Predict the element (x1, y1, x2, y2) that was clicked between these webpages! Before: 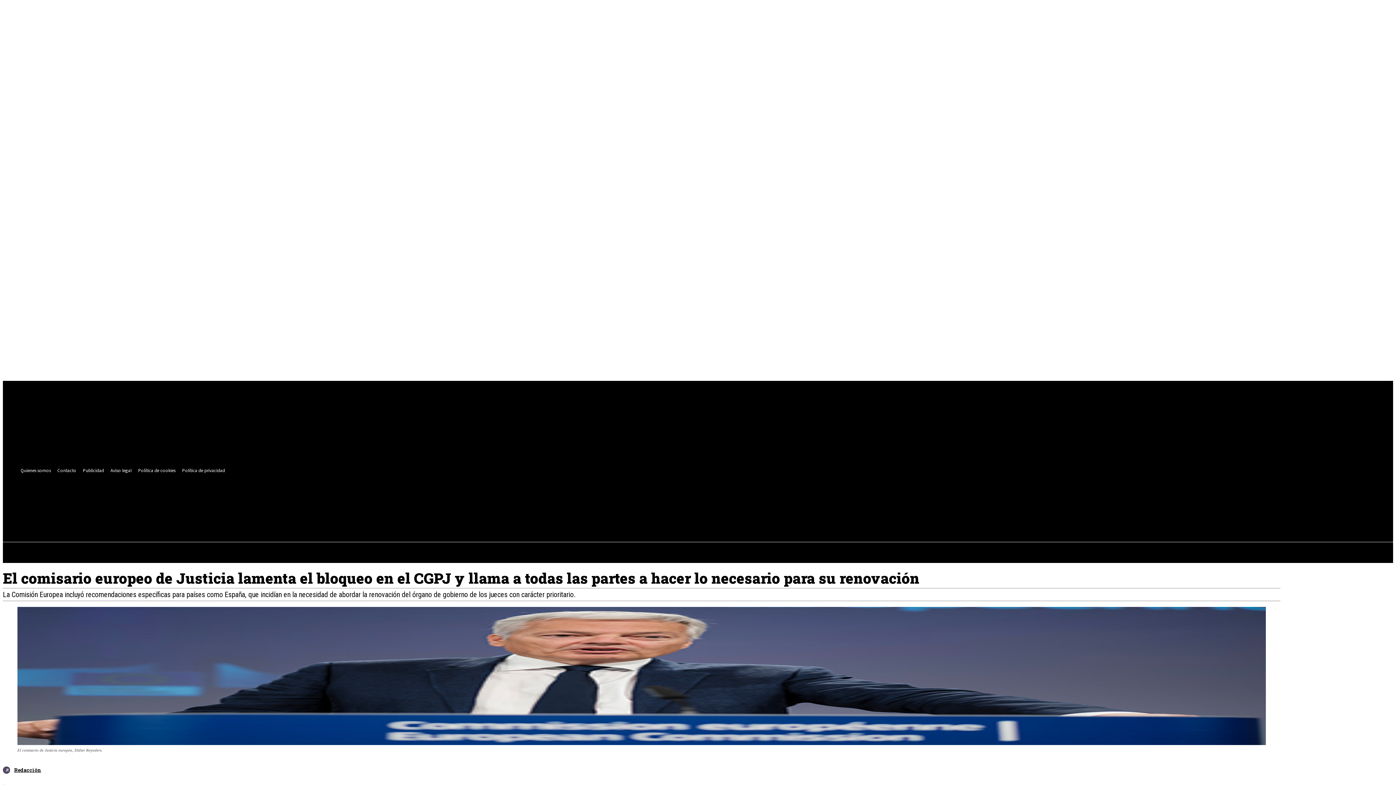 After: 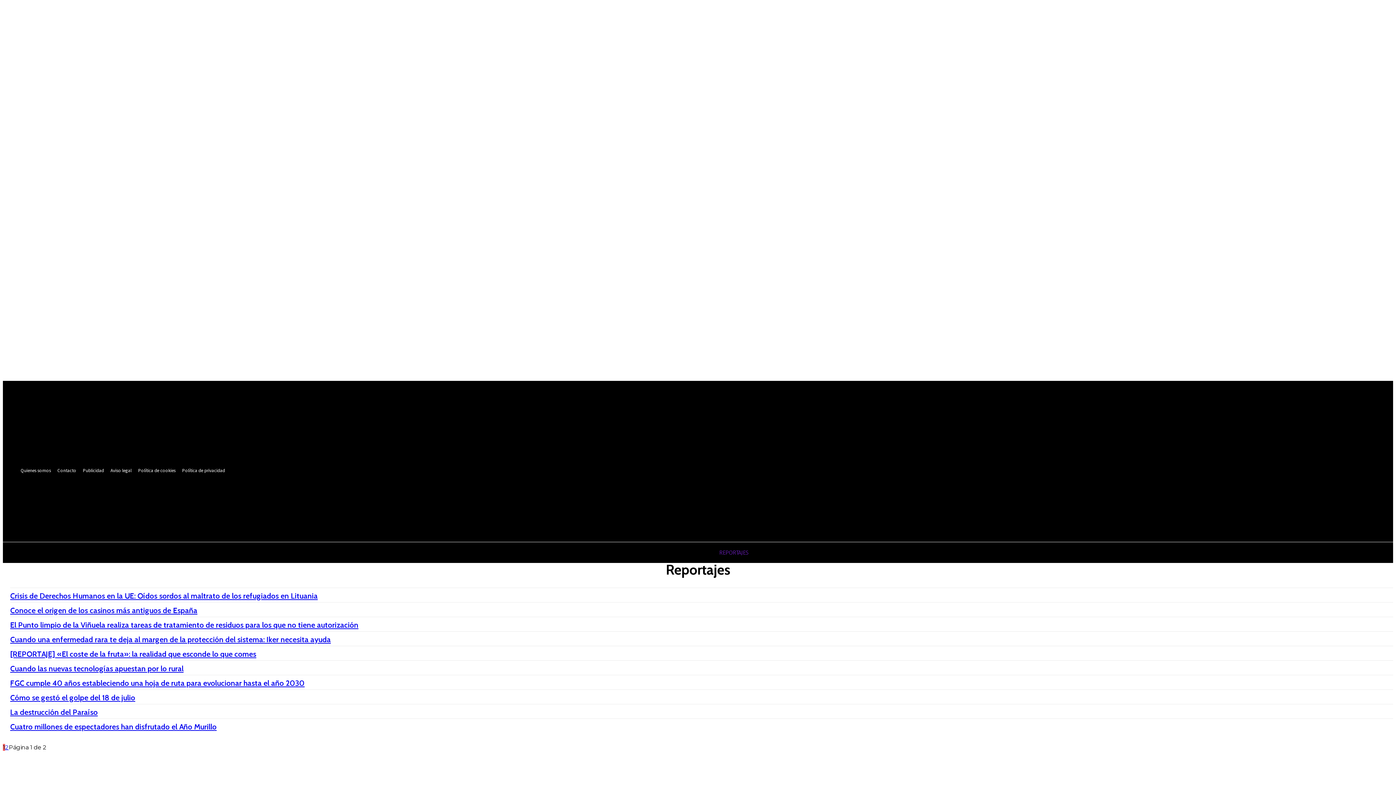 Action: bbox: (710, 542, 757, 562) label: REPORTAJES